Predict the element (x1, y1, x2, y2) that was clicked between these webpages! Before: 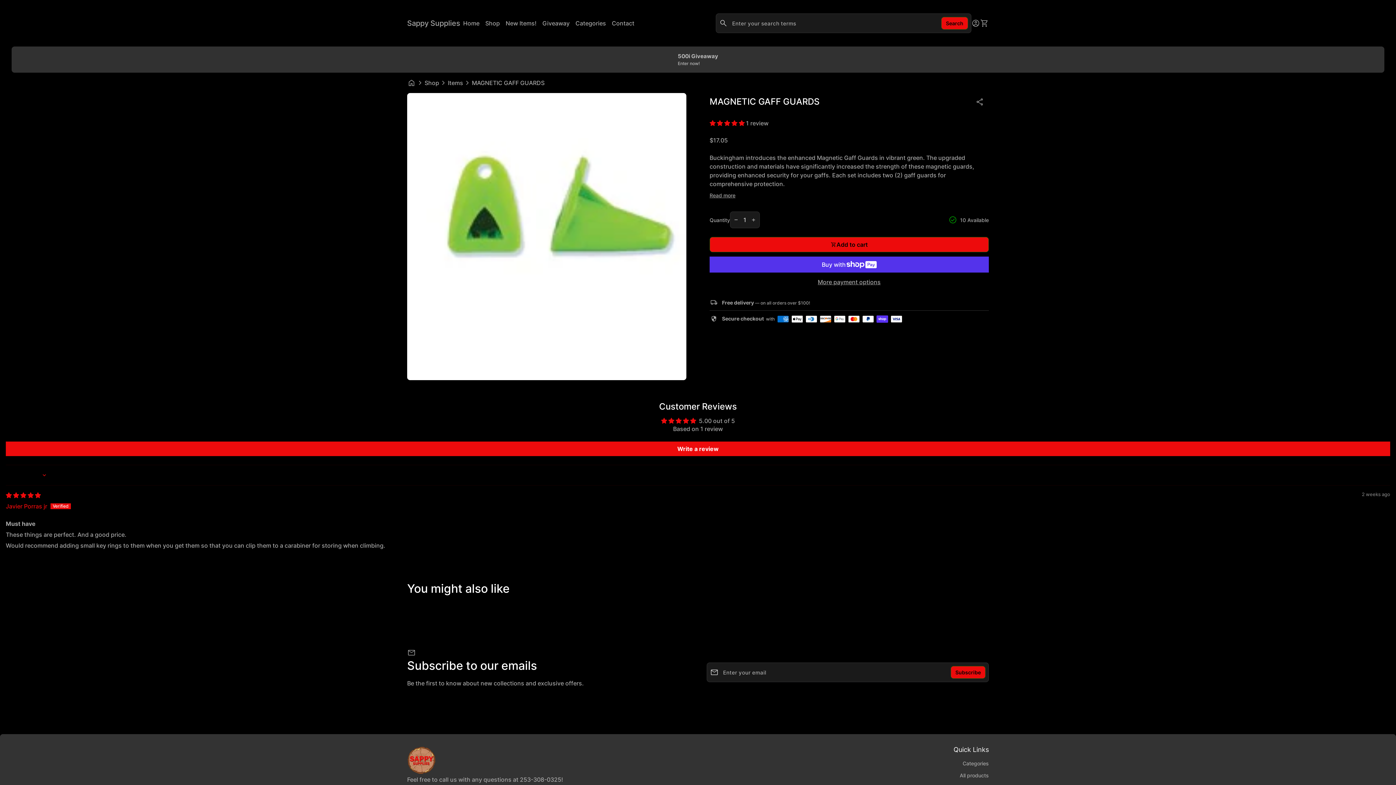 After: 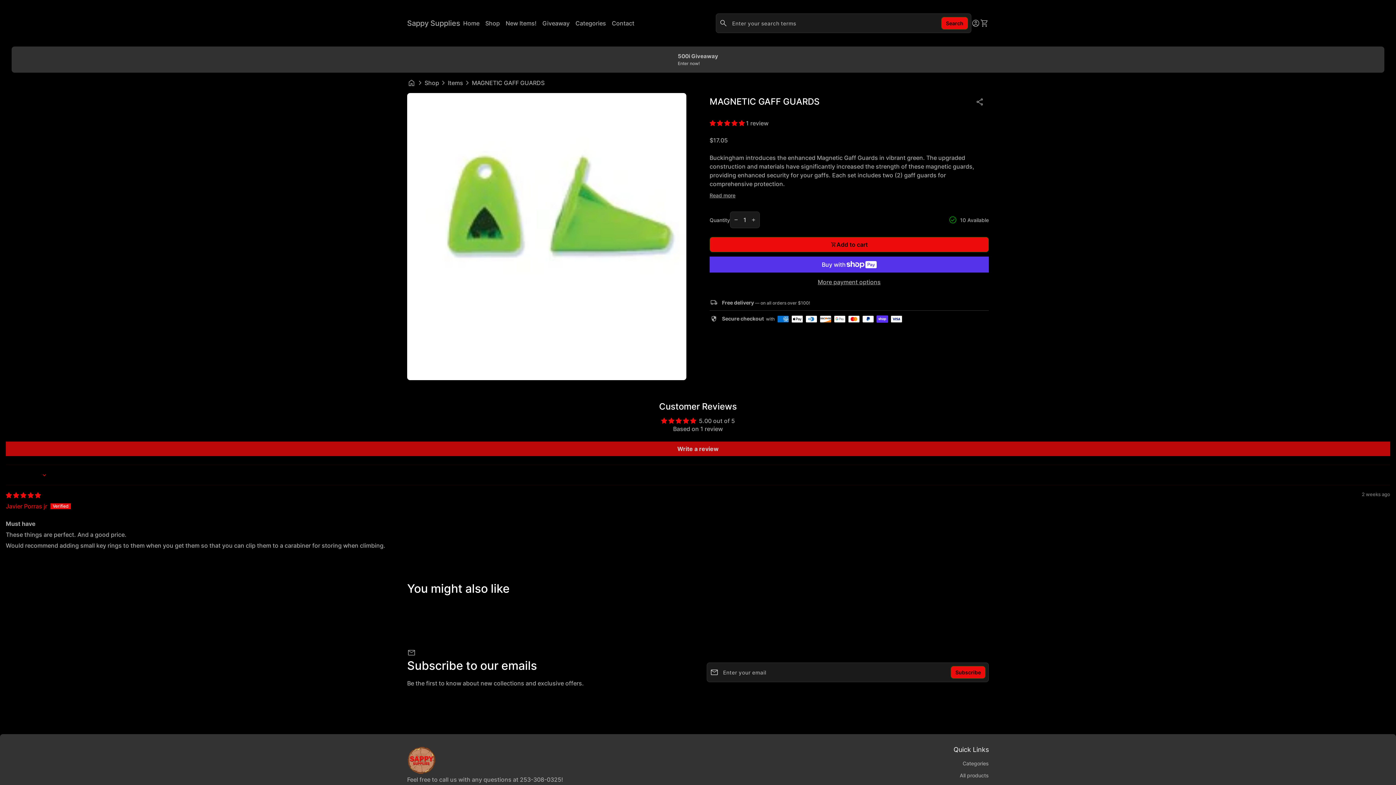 Action: label: Write a review bbox: (5, 441, 1390, 456)